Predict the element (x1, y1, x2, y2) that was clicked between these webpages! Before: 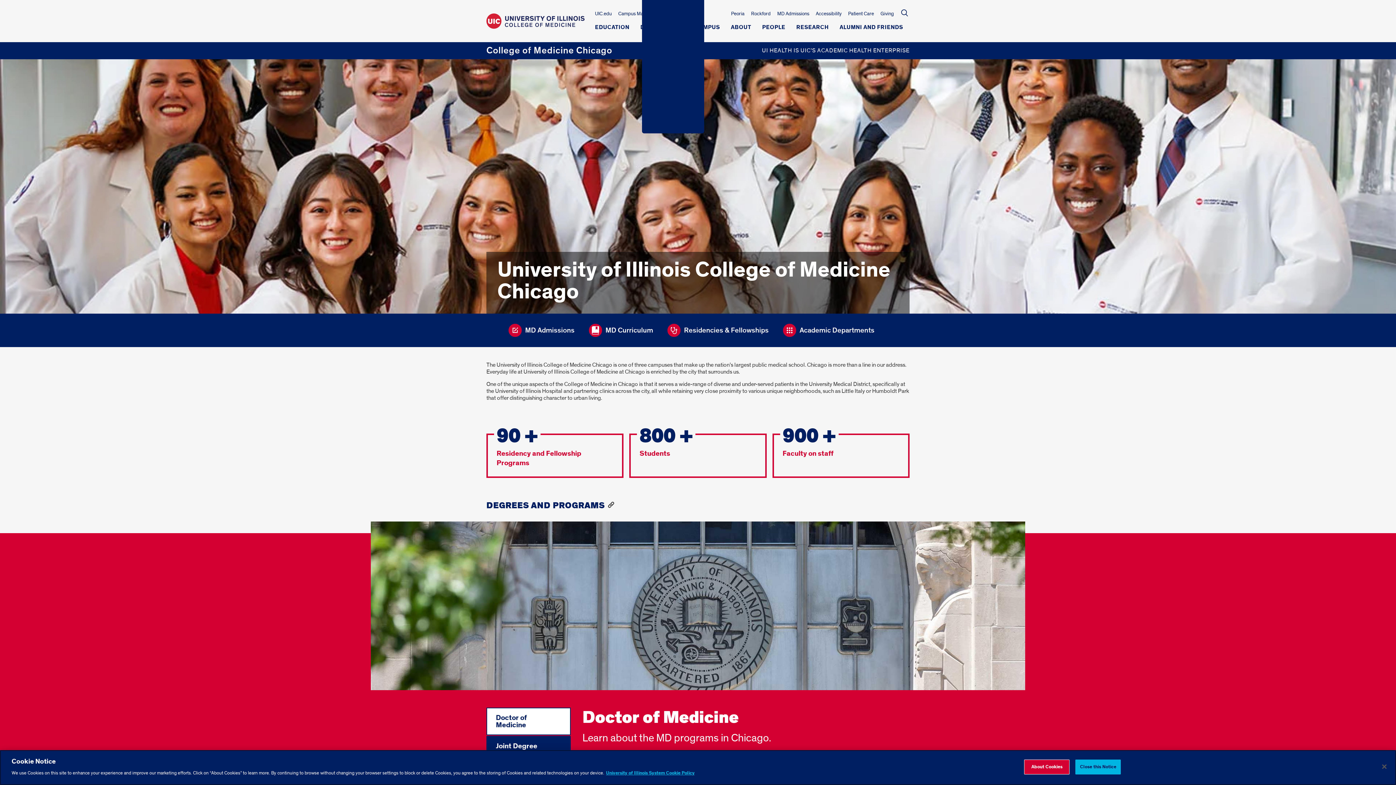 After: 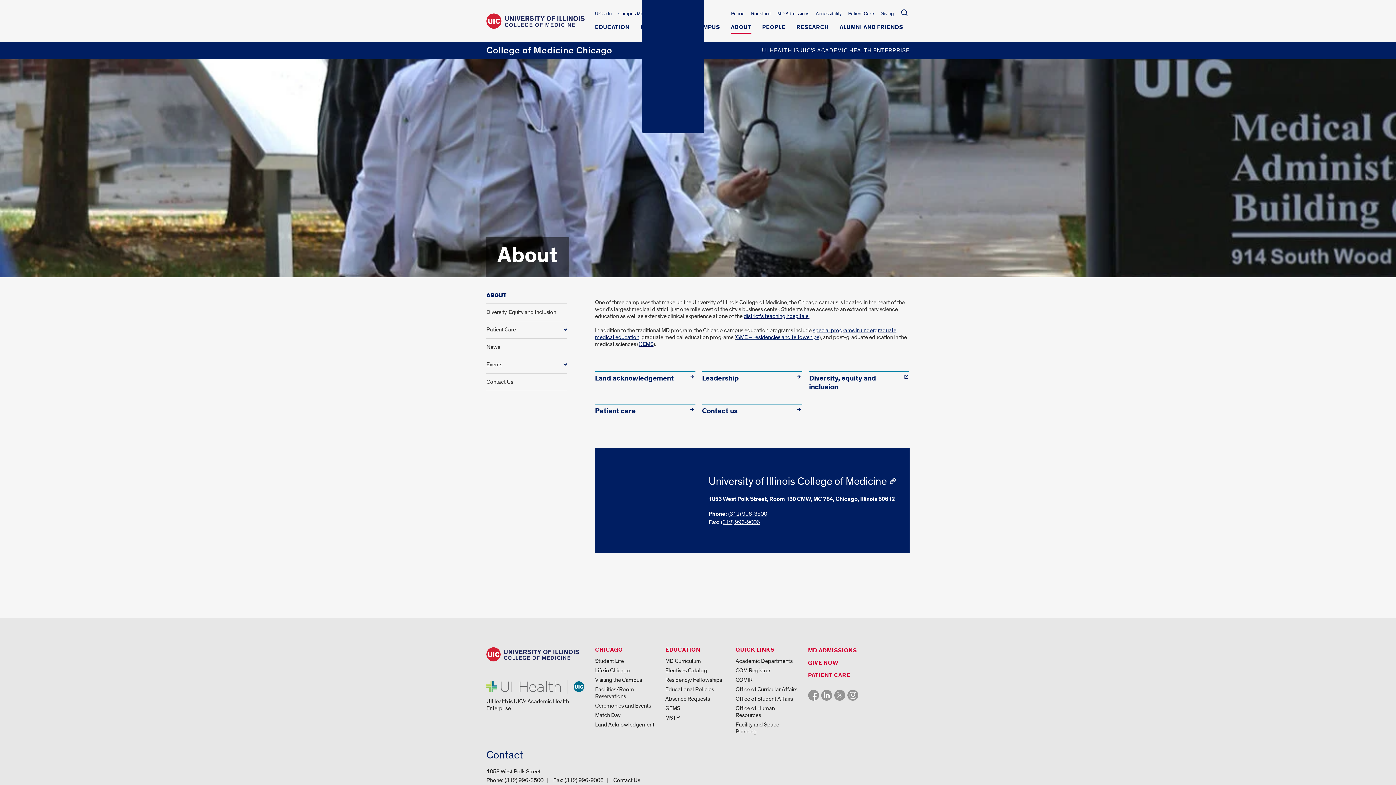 Action: label: ABOUT bbox: (731, 24, 751, 34)